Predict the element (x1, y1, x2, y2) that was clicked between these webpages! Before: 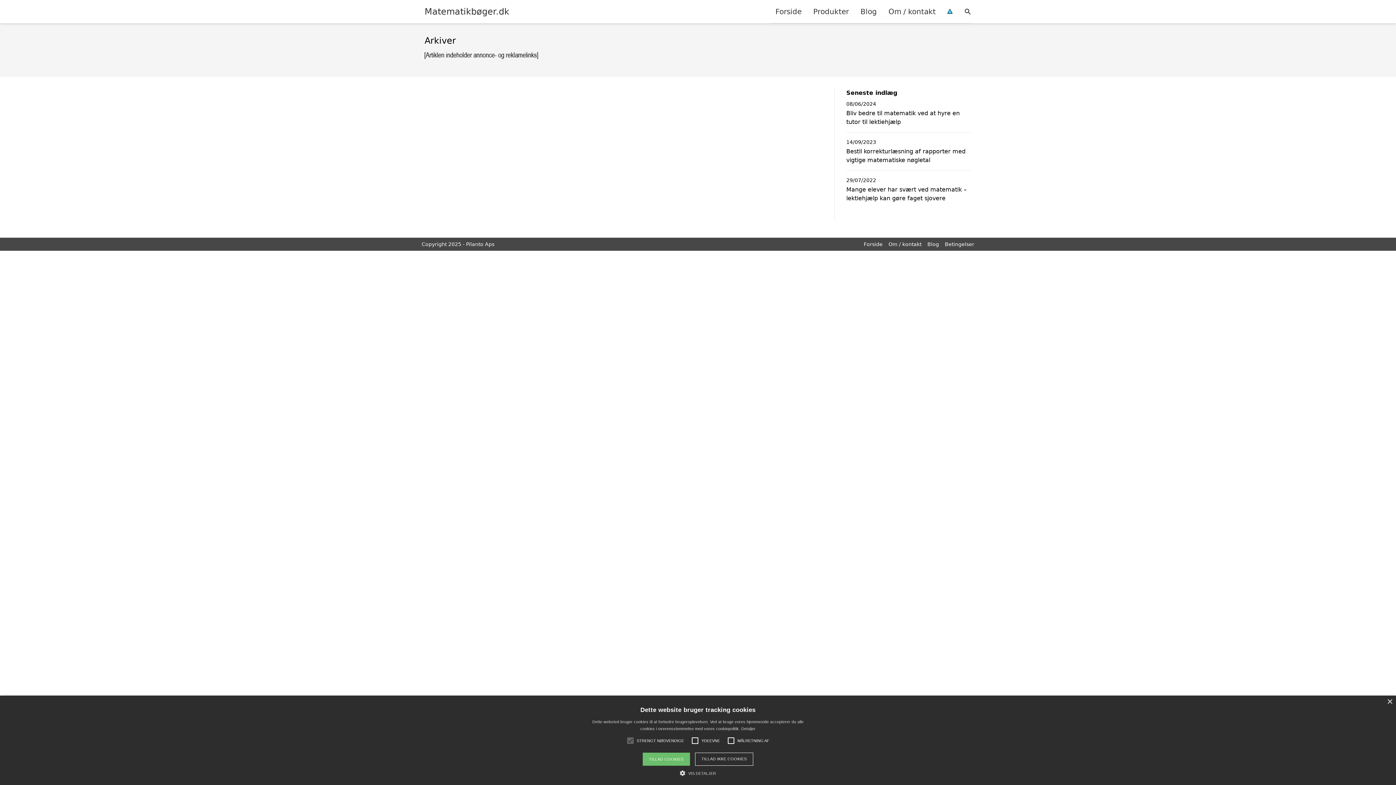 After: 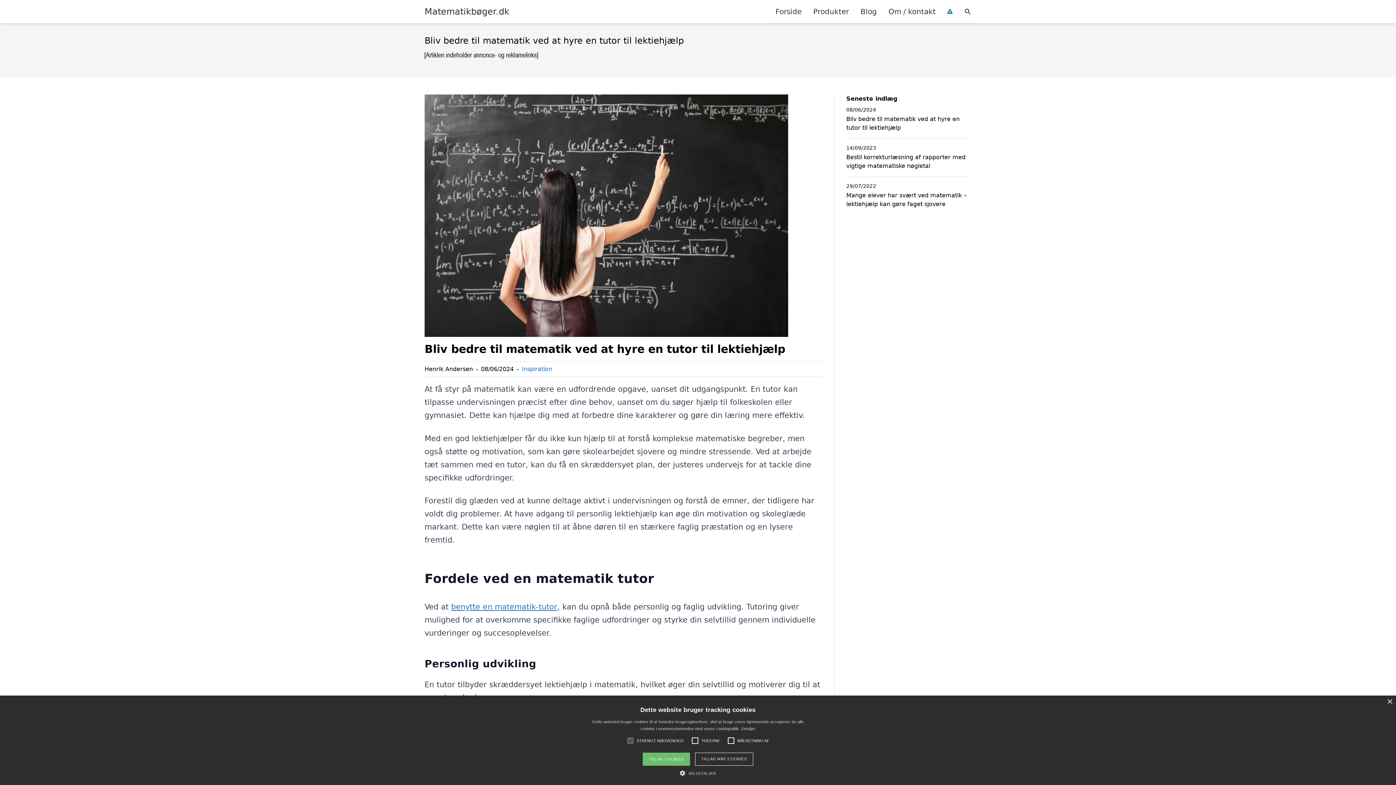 Action: label: Bliv bedre til matematik ved at hyre en tutor til lektiehjælp bbox: (846, 109, 971, 126)